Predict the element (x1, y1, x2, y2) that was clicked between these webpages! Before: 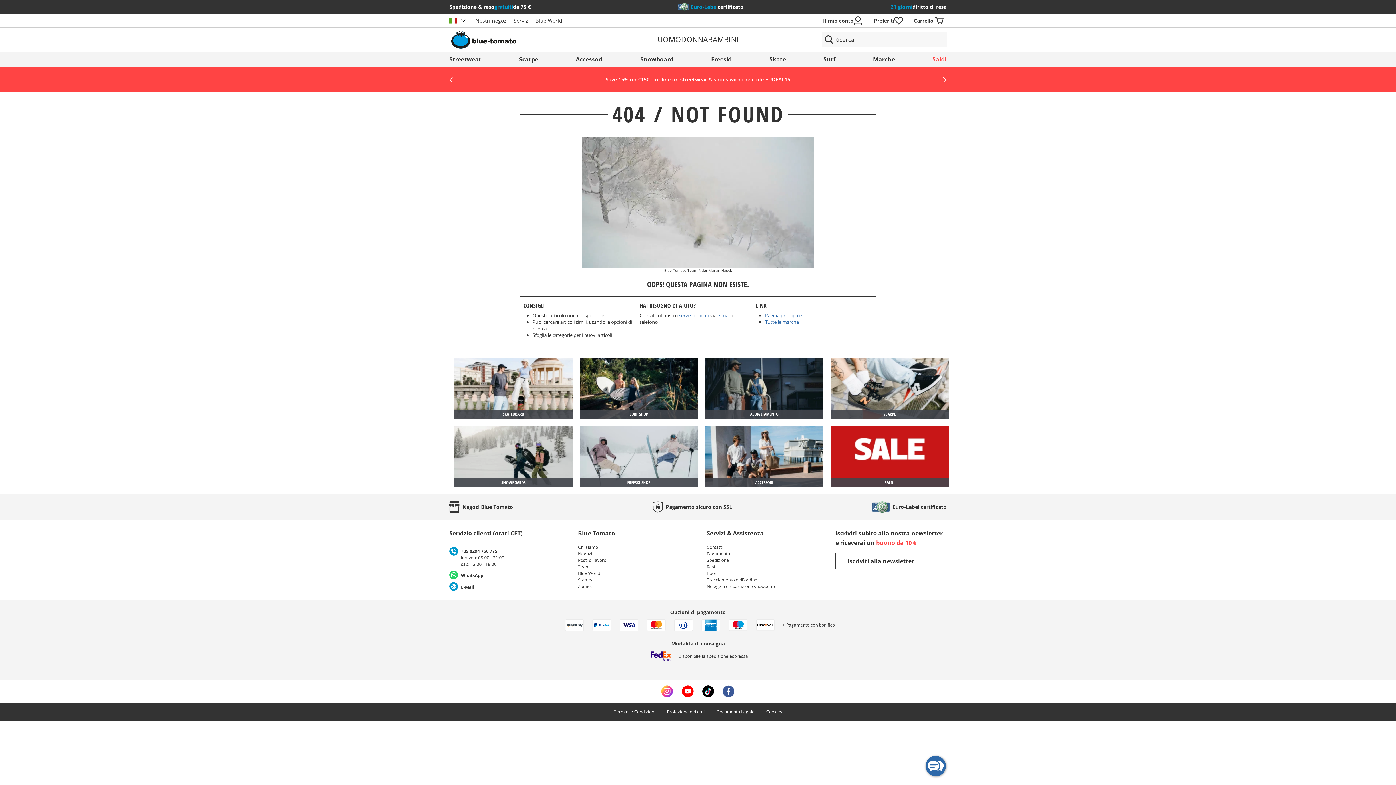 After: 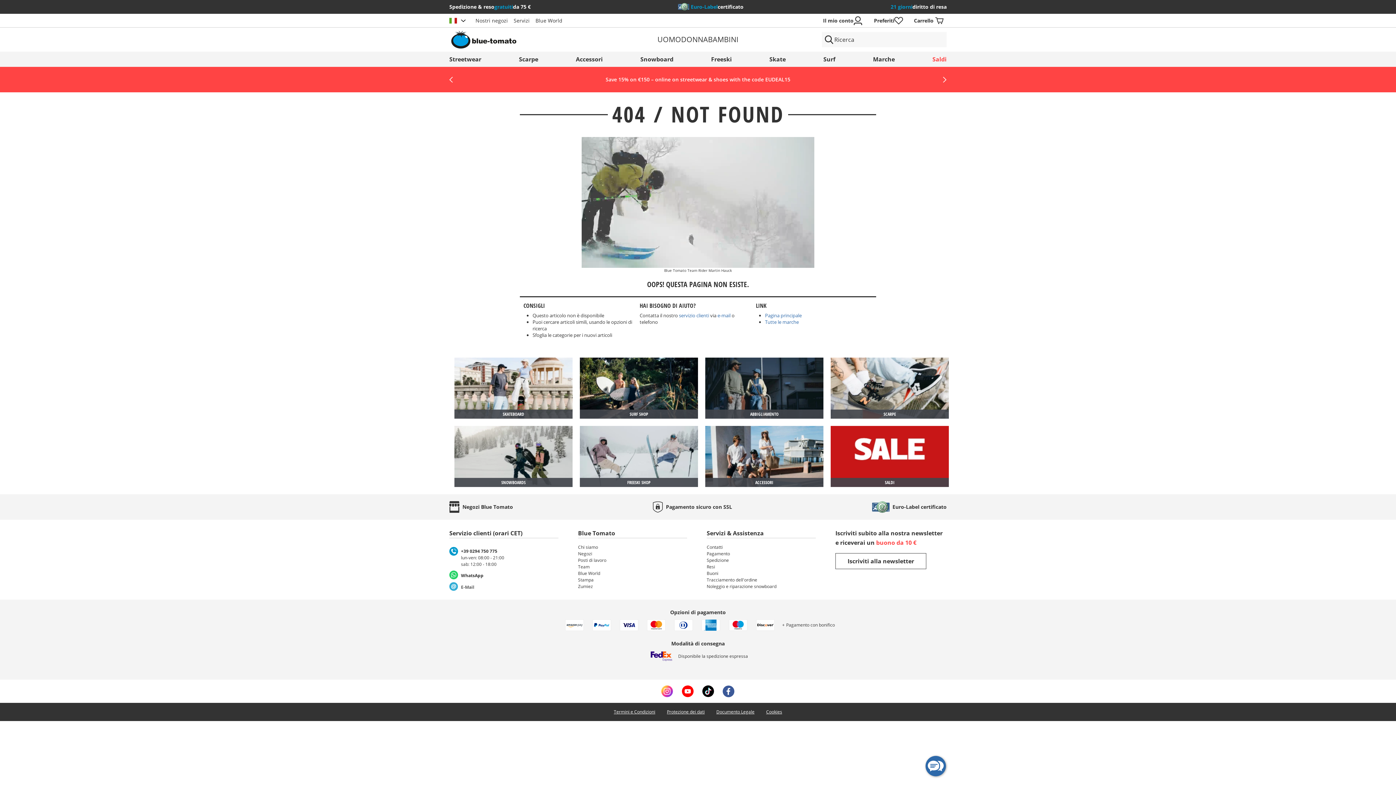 Action: bbox: (449, 579, 558, 591) label: E-Mail